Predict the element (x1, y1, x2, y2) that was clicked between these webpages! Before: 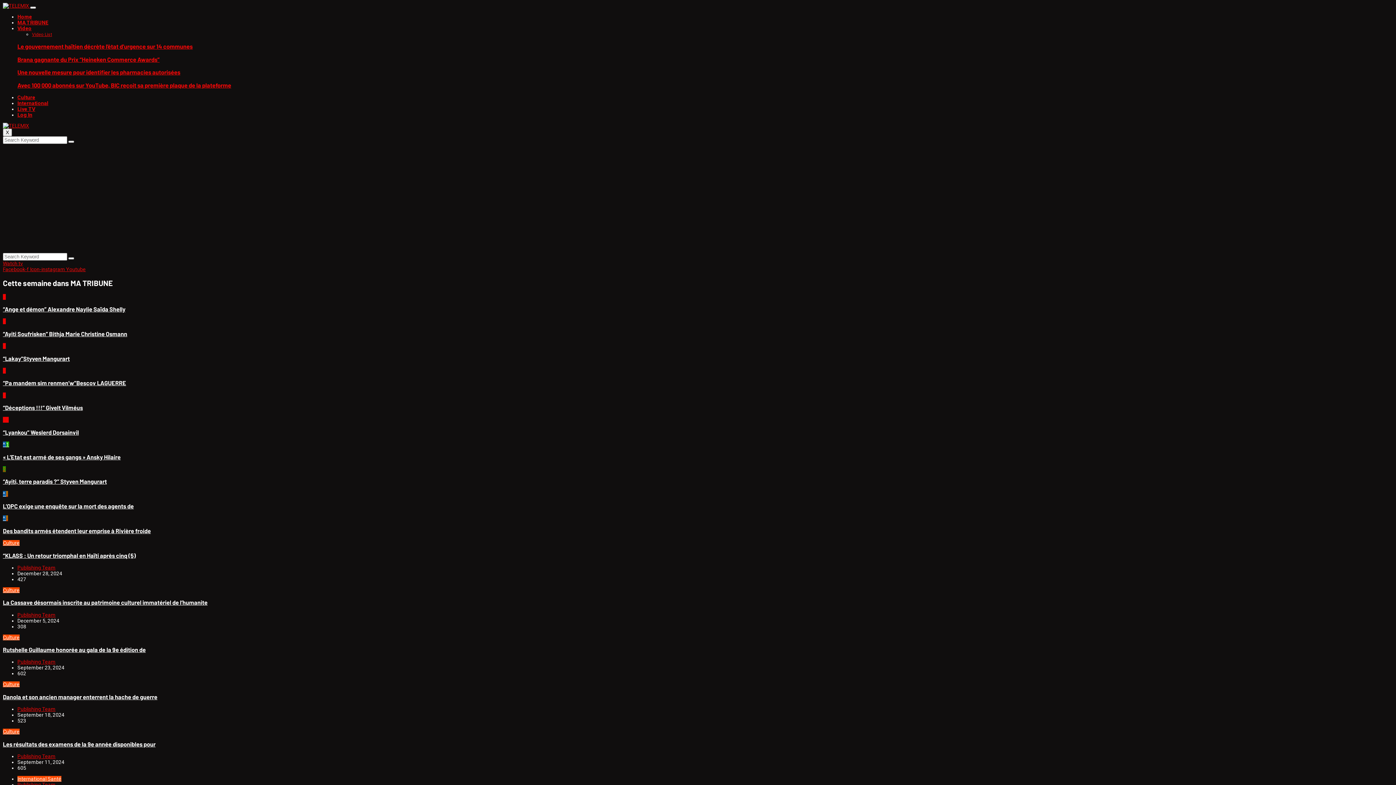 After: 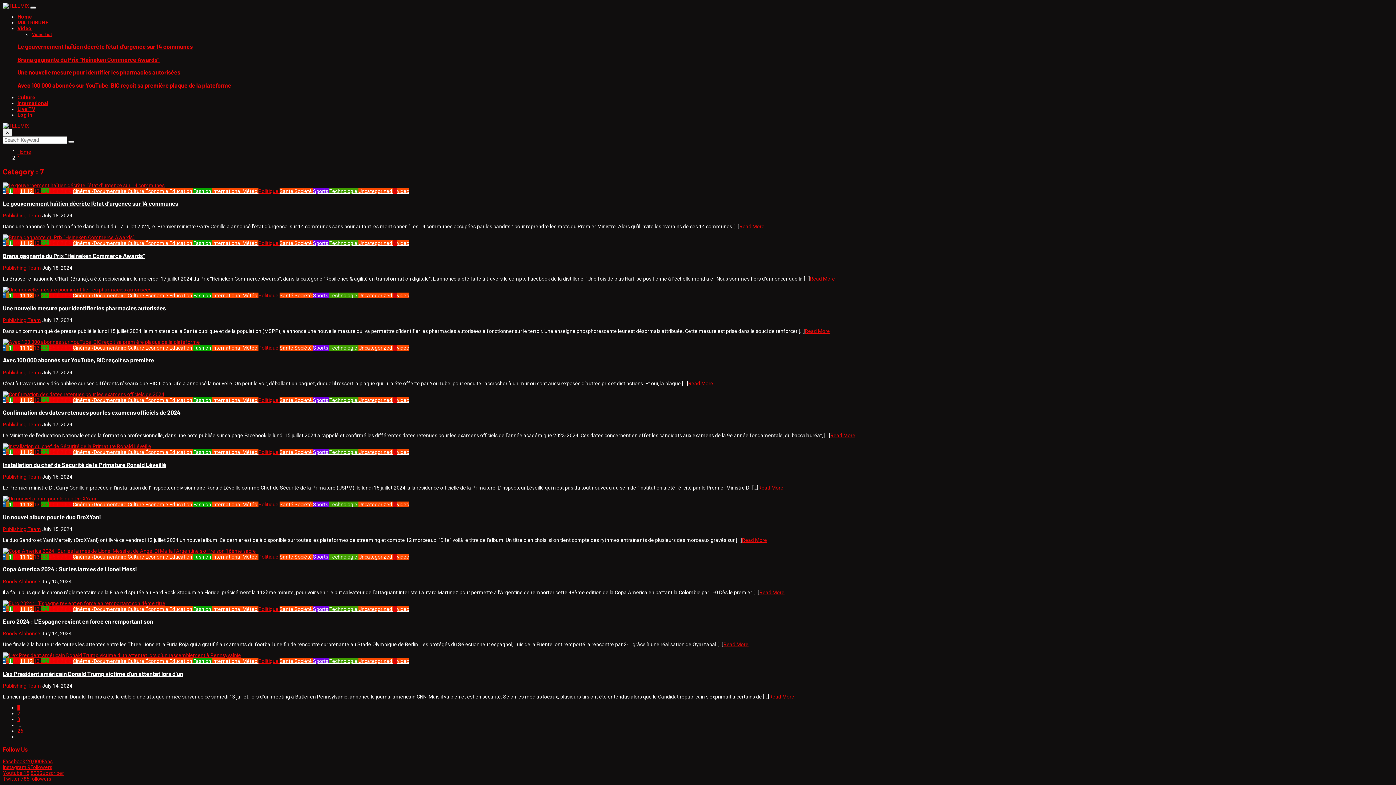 Action: label: 7 bbox: (2, 343, 5, 349)